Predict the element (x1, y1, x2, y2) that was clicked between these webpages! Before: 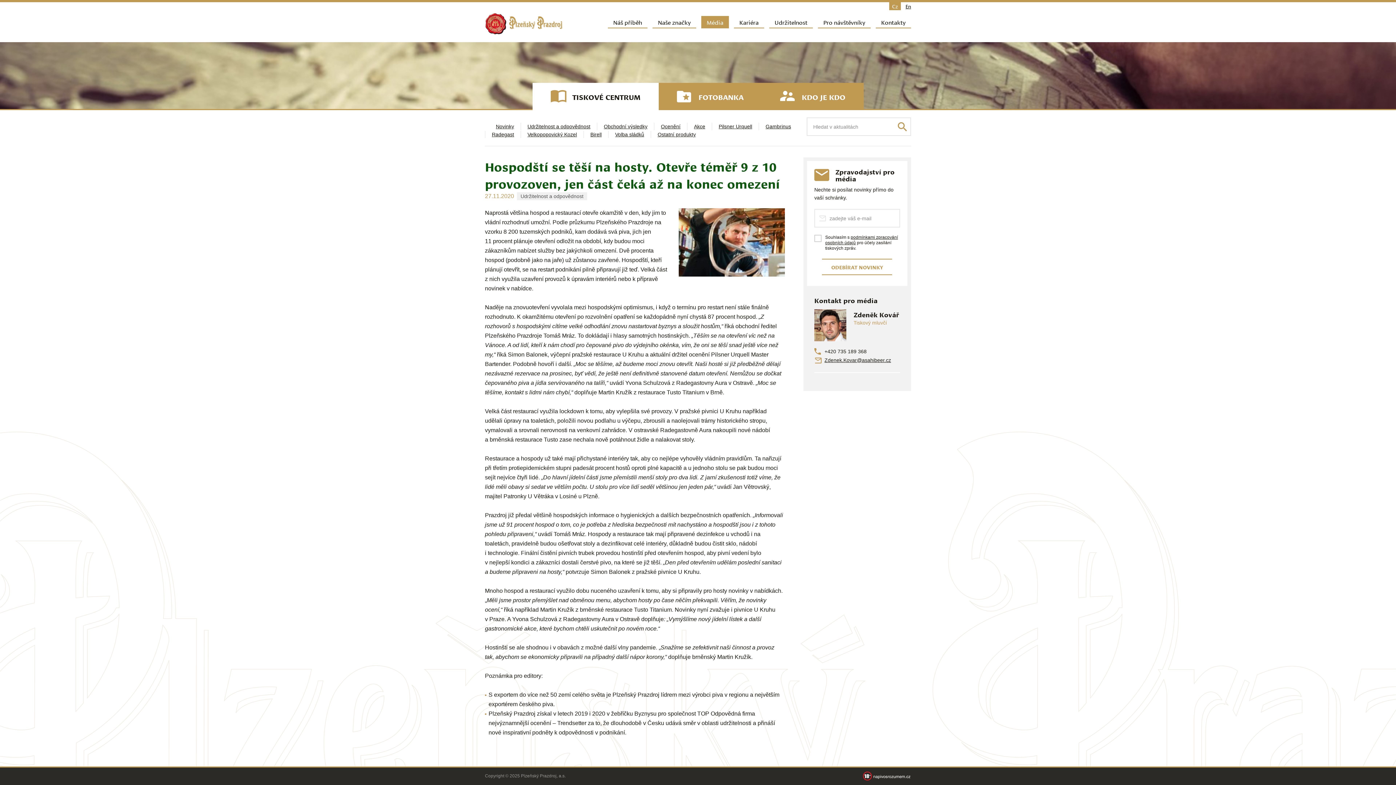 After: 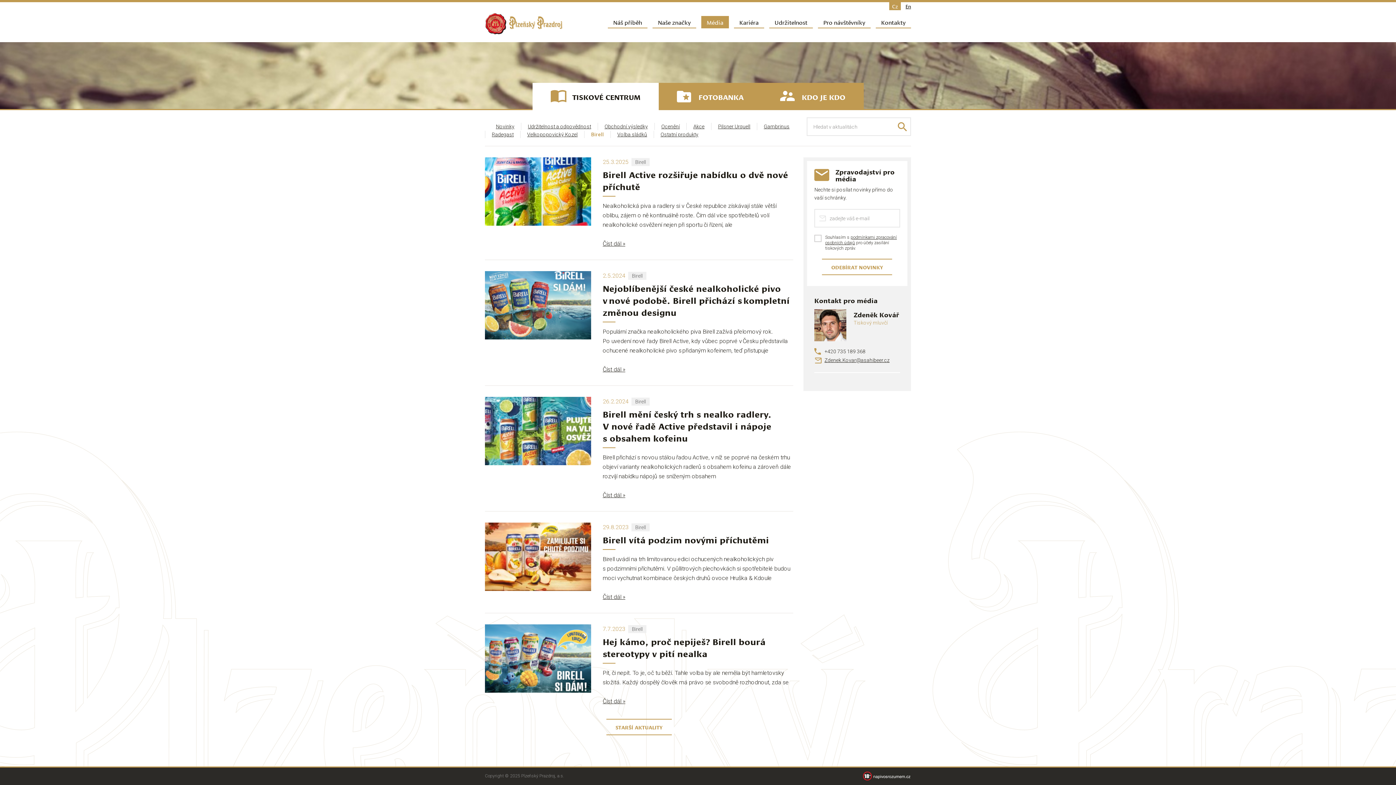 Action: bbox: (590, 131, 601, 137) label: Birell